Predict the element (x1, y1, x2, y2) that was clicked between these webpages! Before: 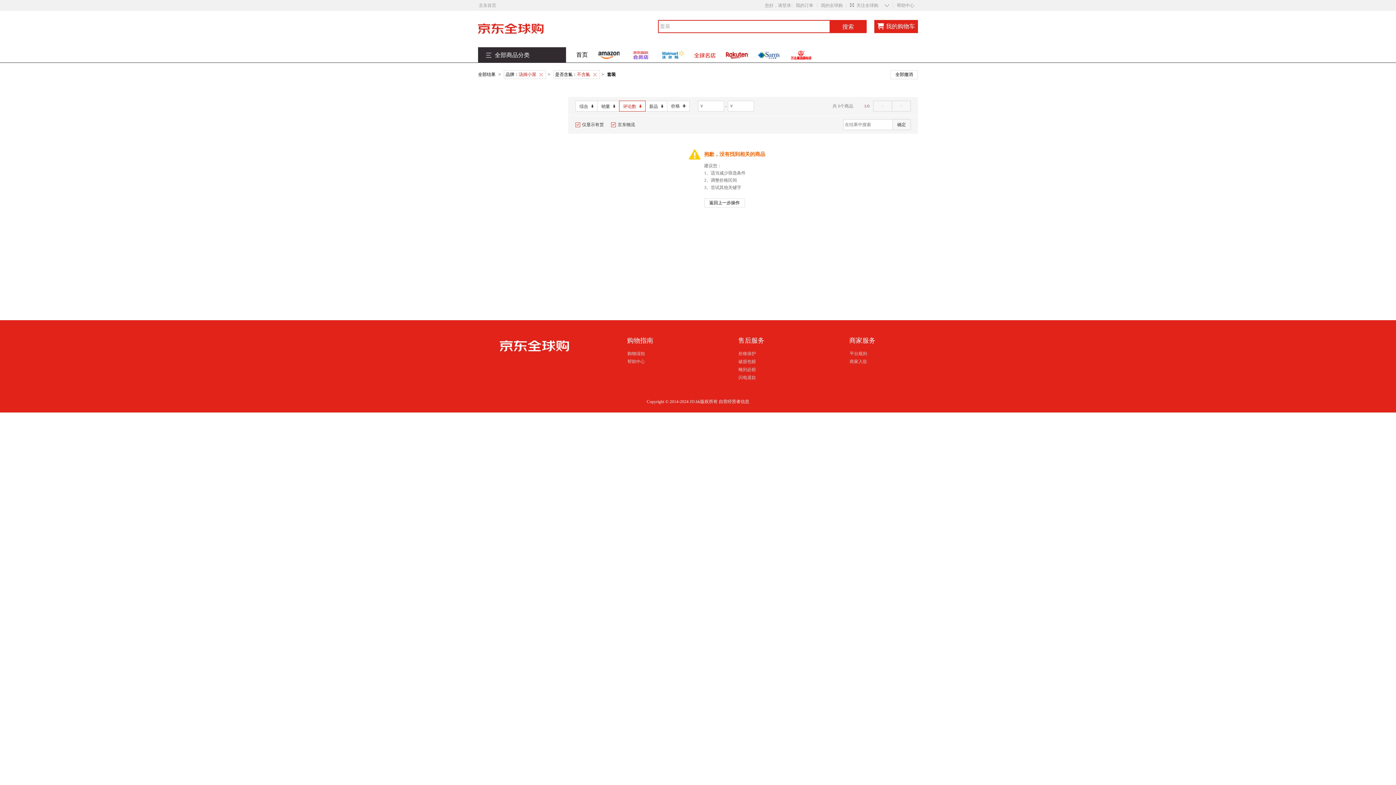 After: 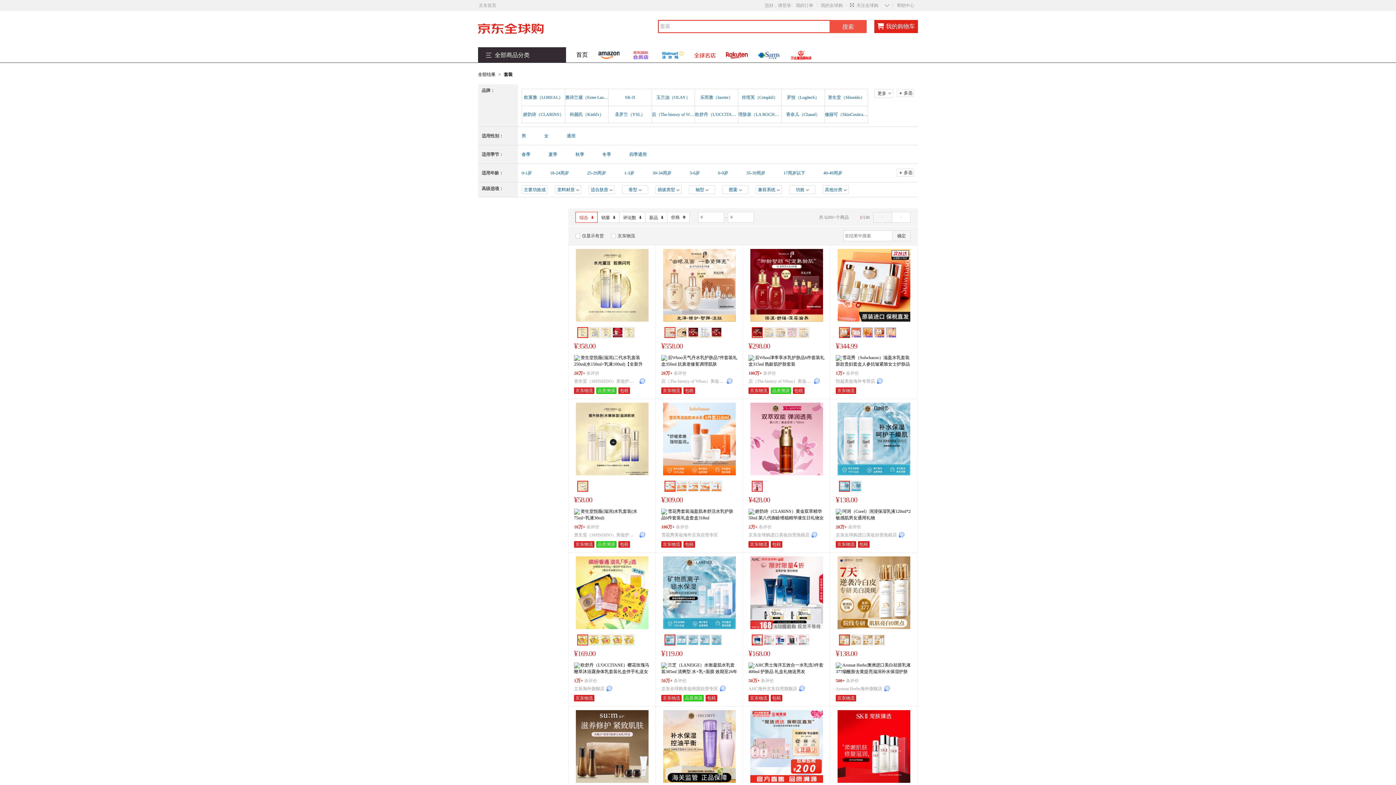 Action: bbox: (829, 20, 866, 33) label: 搜索